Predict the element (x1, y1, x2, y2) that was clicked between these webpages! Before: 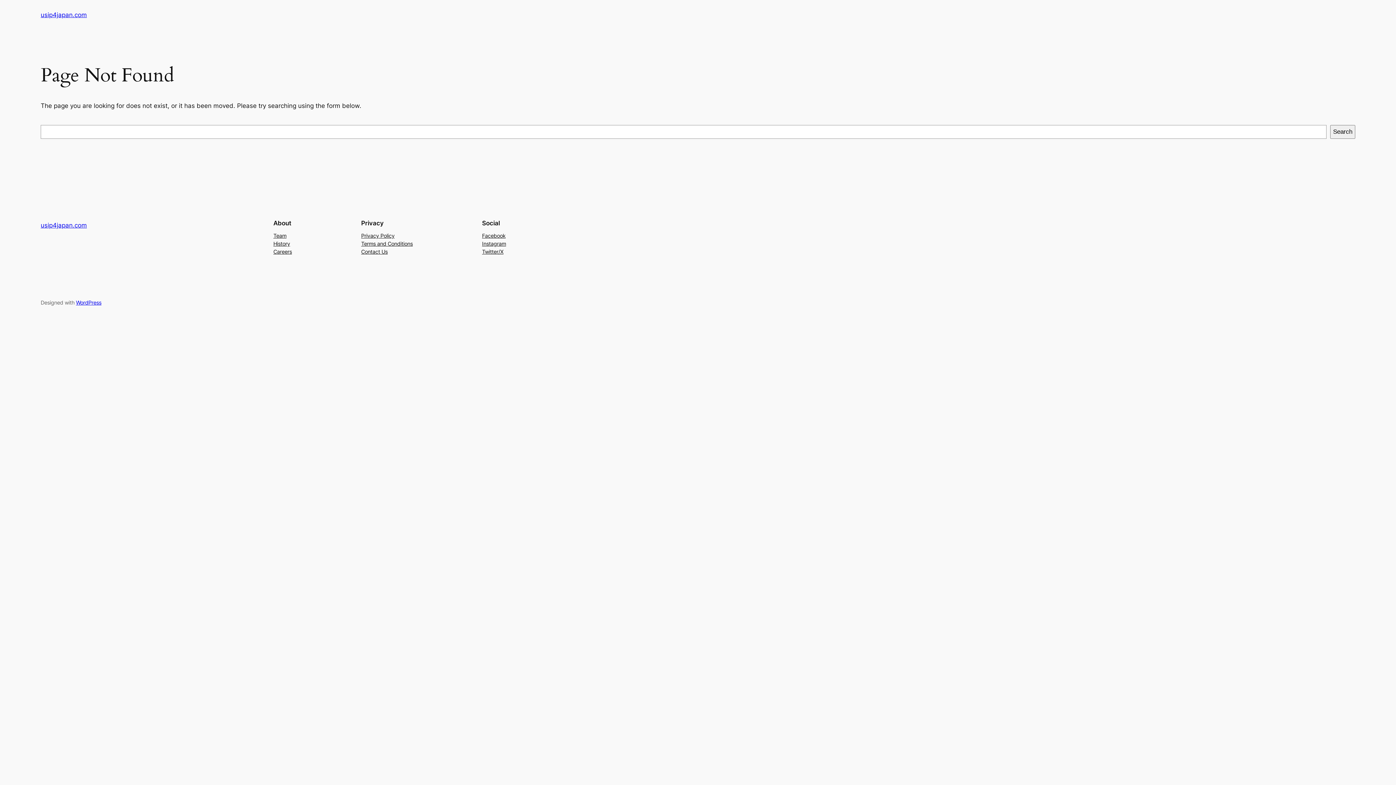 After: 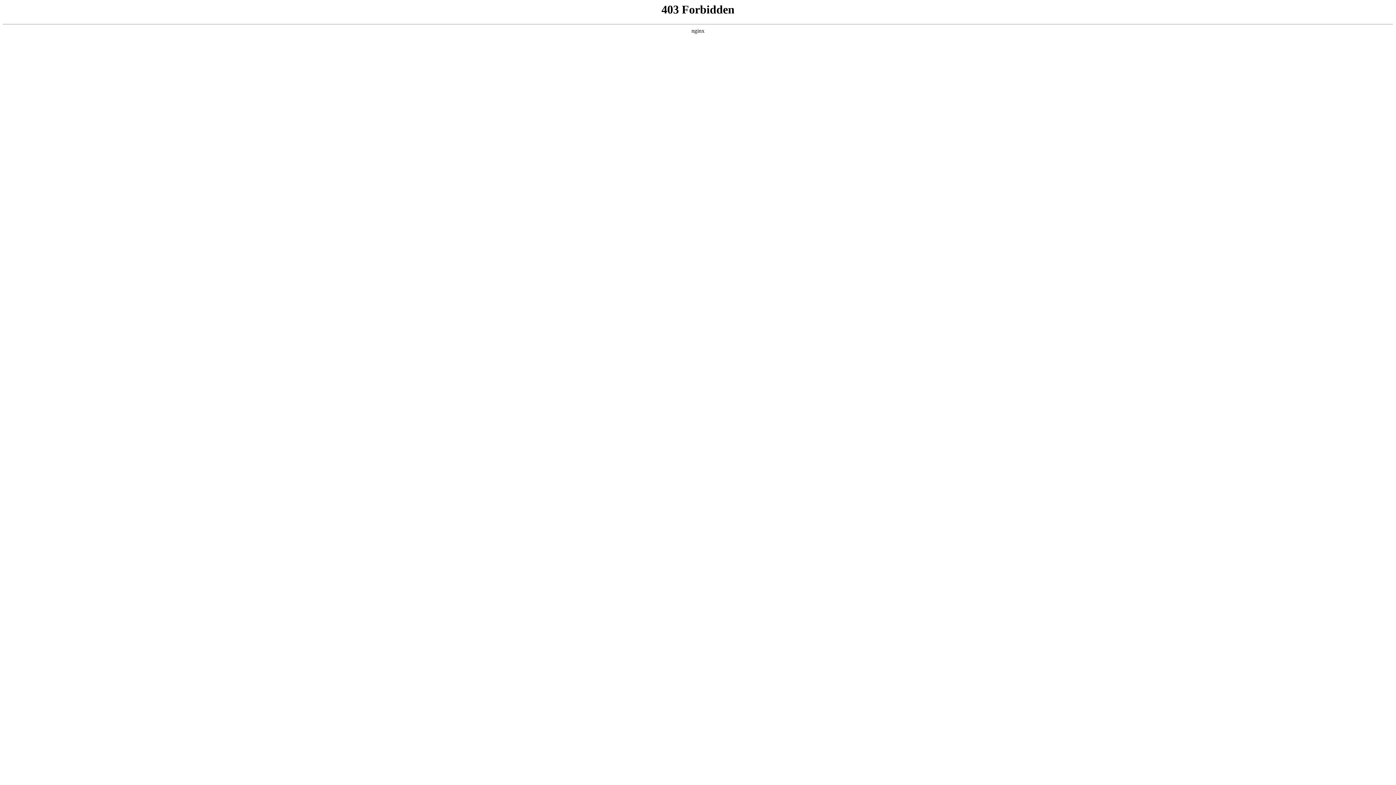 Action: bbox: (76, 299, 101, 305) label: WordPress